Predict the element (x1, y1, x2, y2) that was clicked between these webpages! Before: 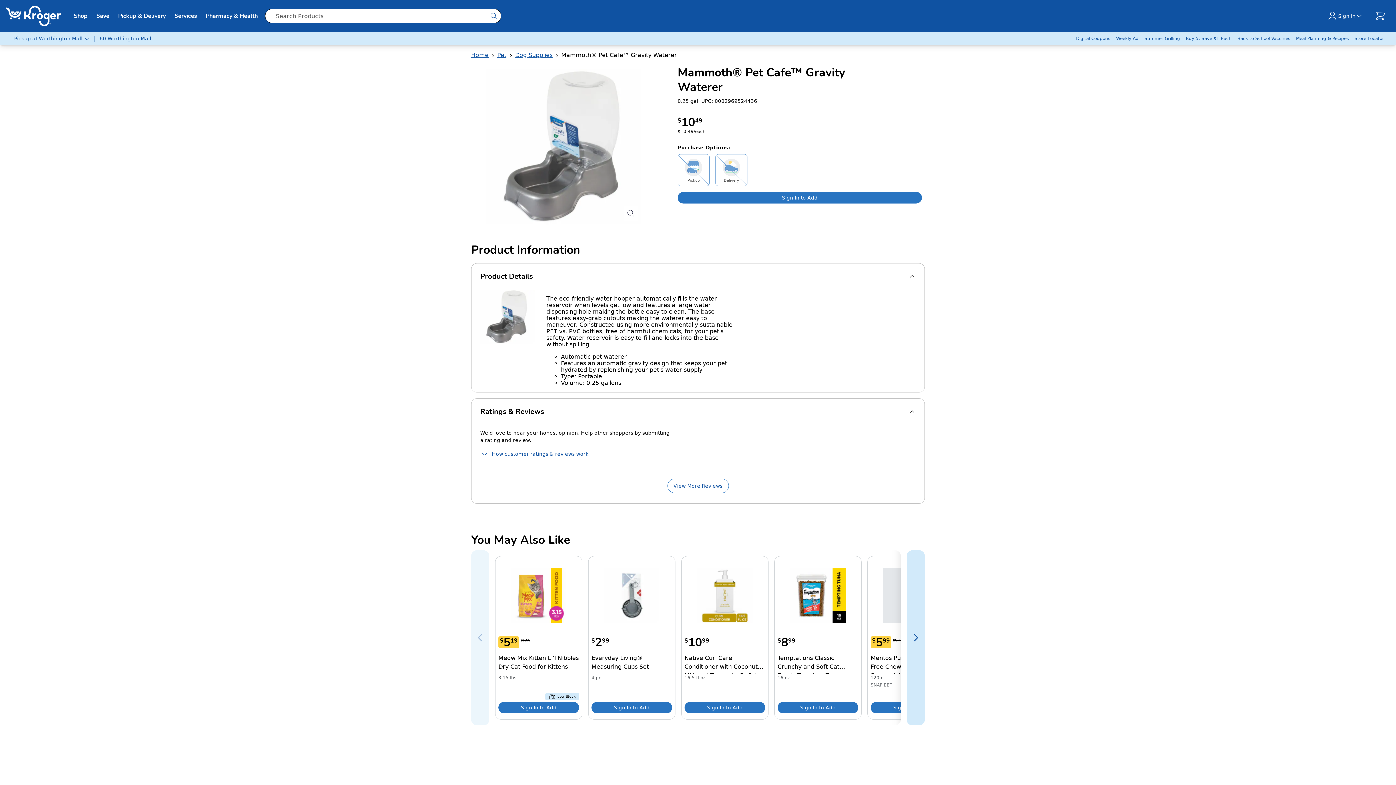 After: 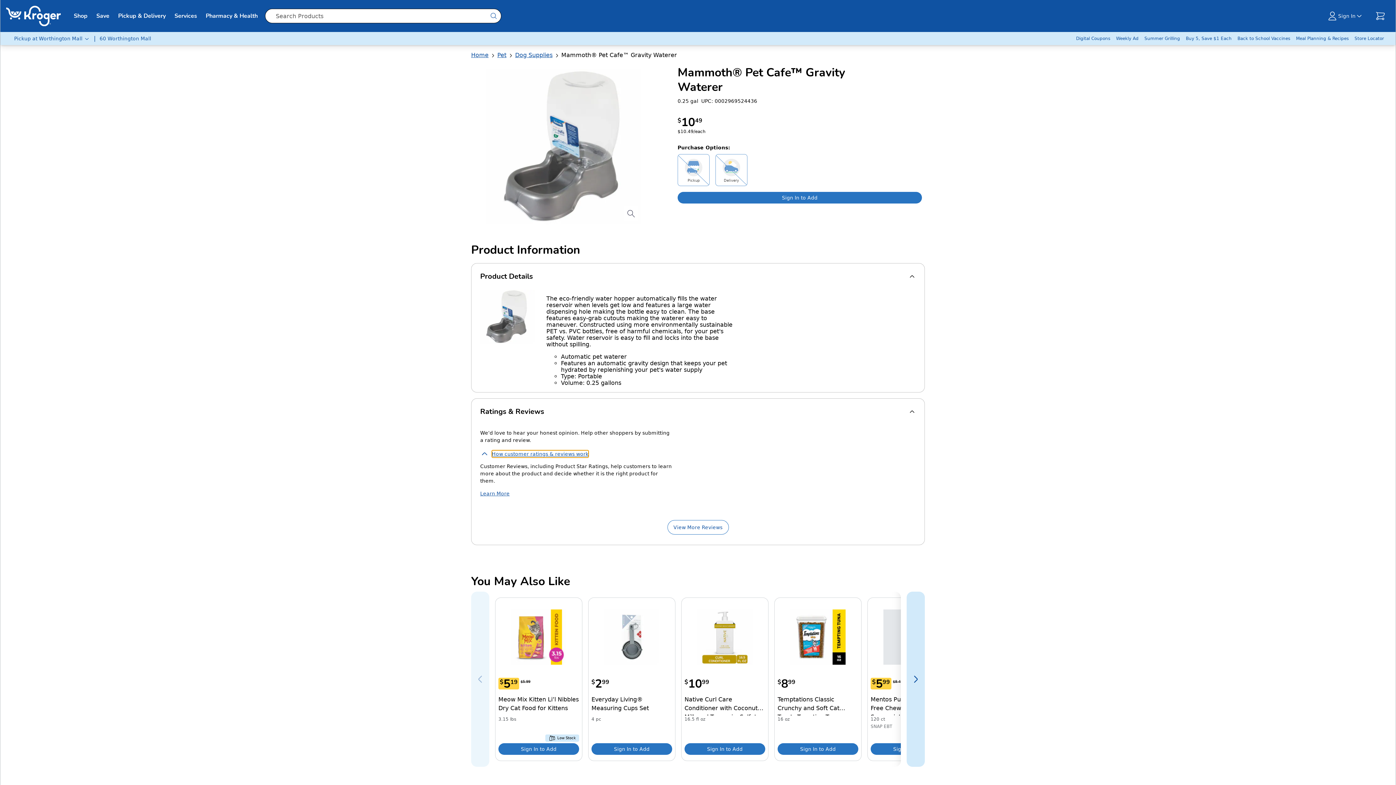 Action: bbox: (492, 450, 588, 457) label: How customer ratings & reviews work